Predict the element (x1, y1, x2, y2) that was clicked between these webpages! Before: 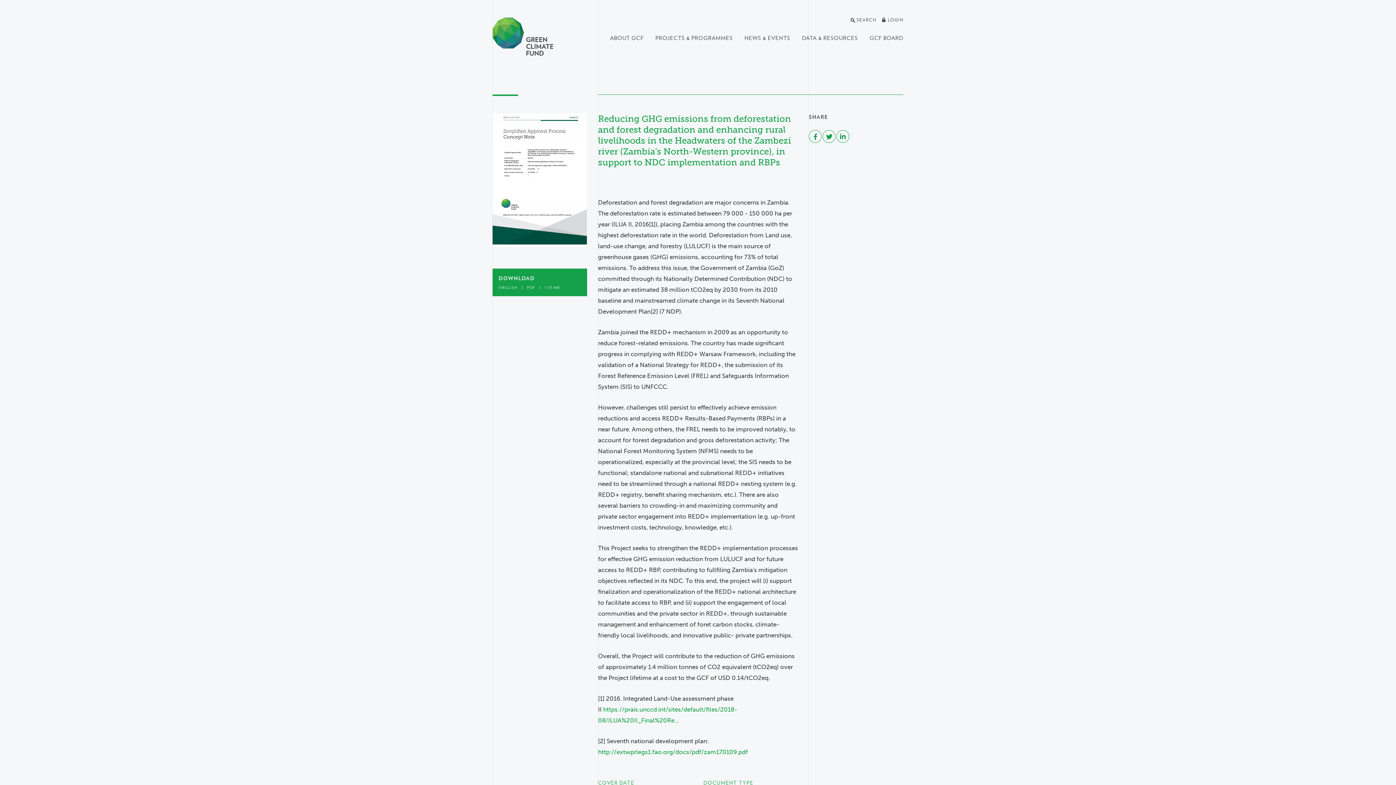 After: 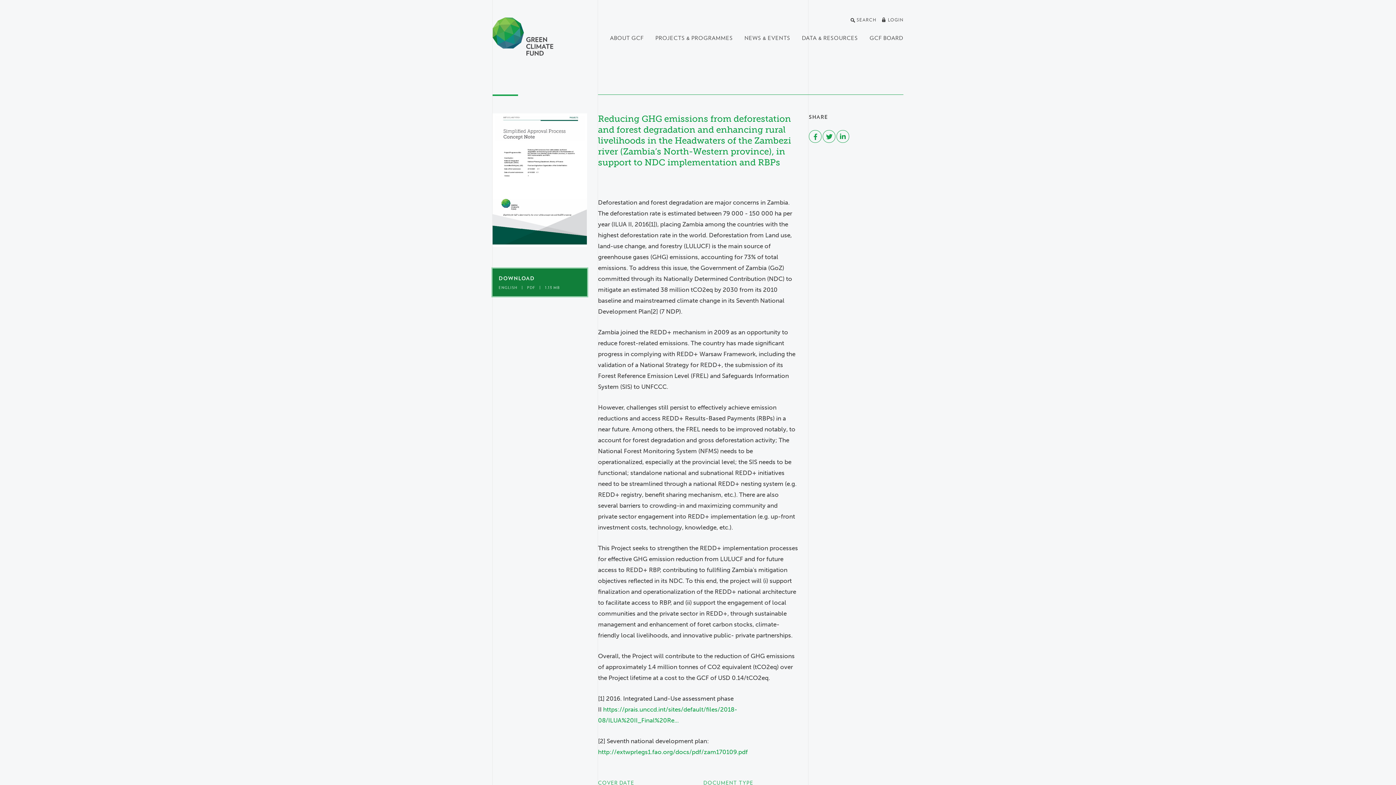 Action: label: DOWNLOAD
ENGLISH | PDF | 1.13 MB bbox: (492, 268, 587, 296)